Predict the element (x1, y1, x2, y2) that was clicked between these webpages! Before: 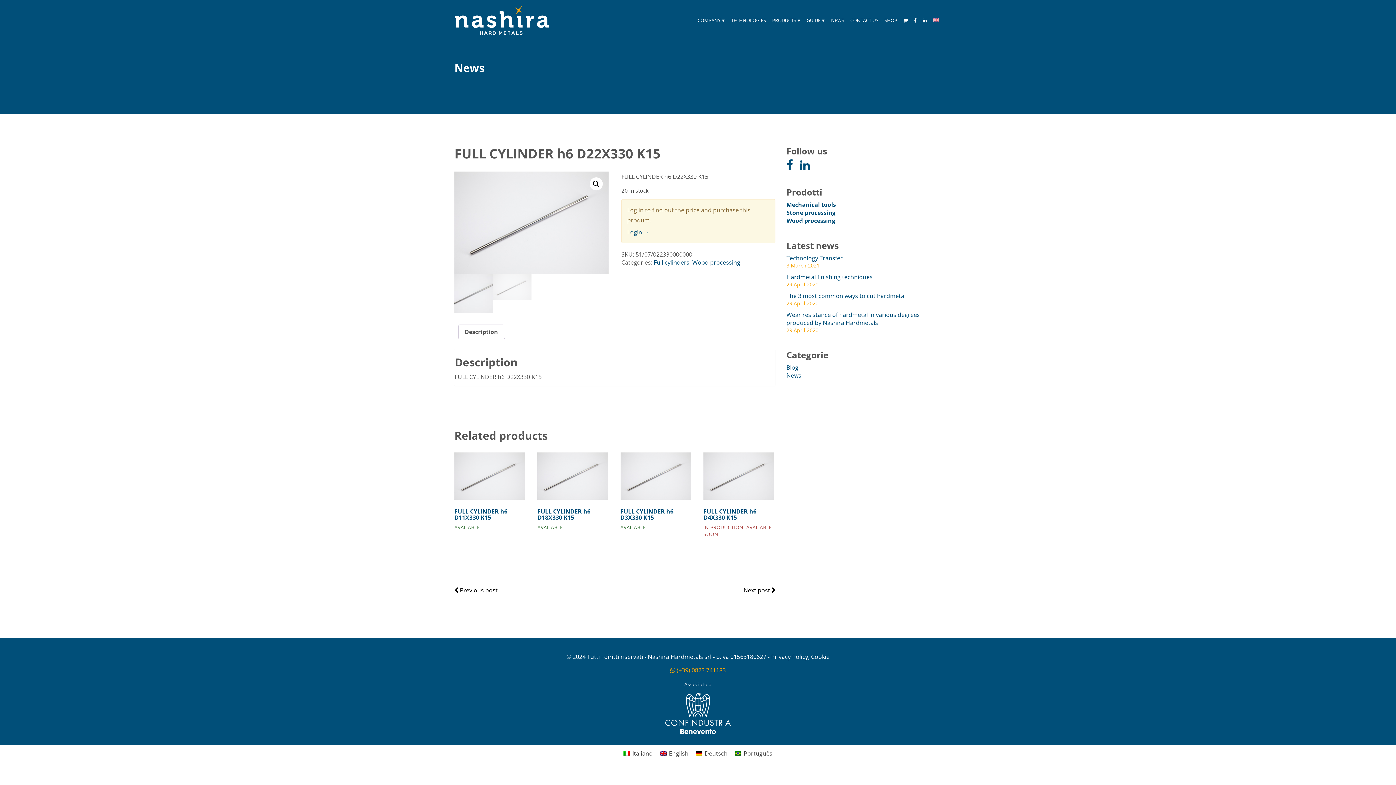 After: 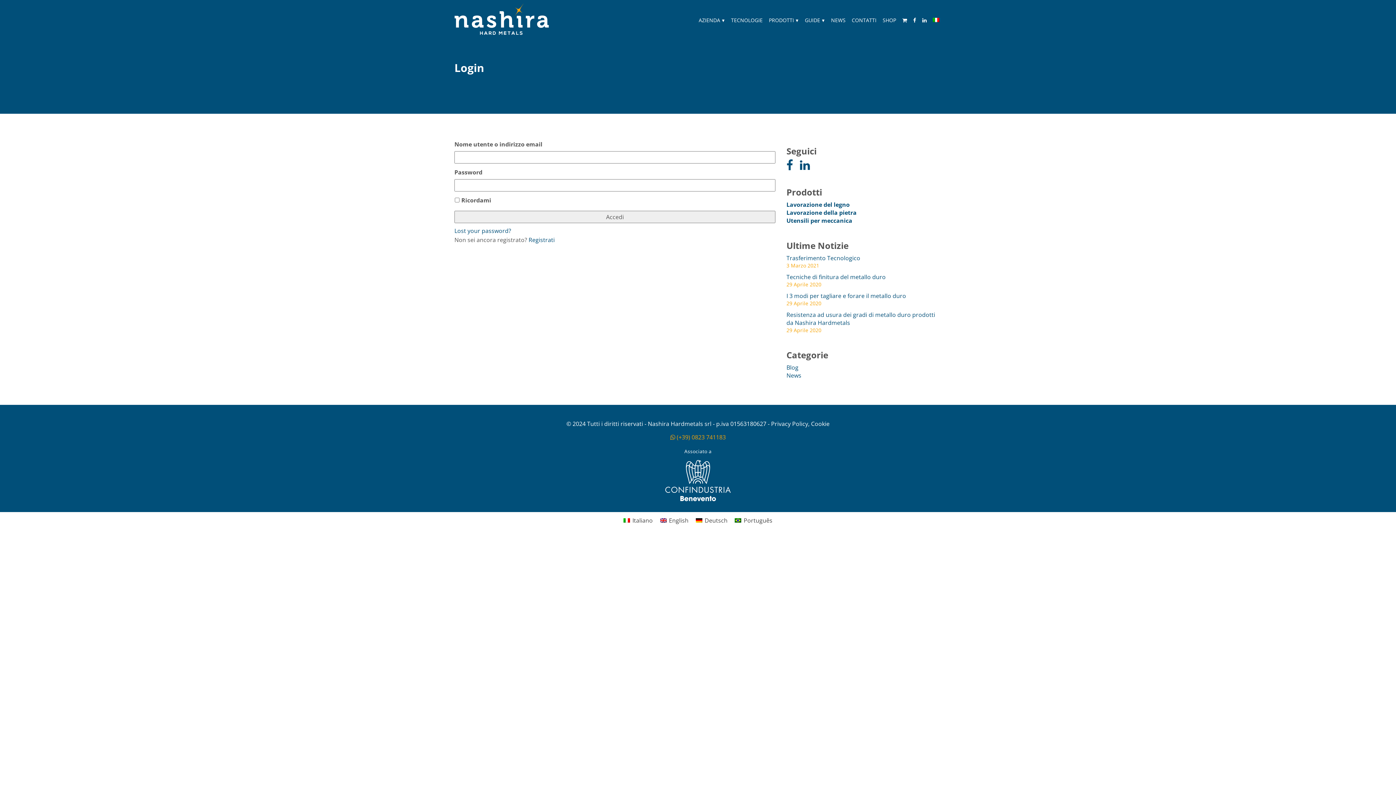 Action: bbox: (627, 228, 649, 236) label: Login →